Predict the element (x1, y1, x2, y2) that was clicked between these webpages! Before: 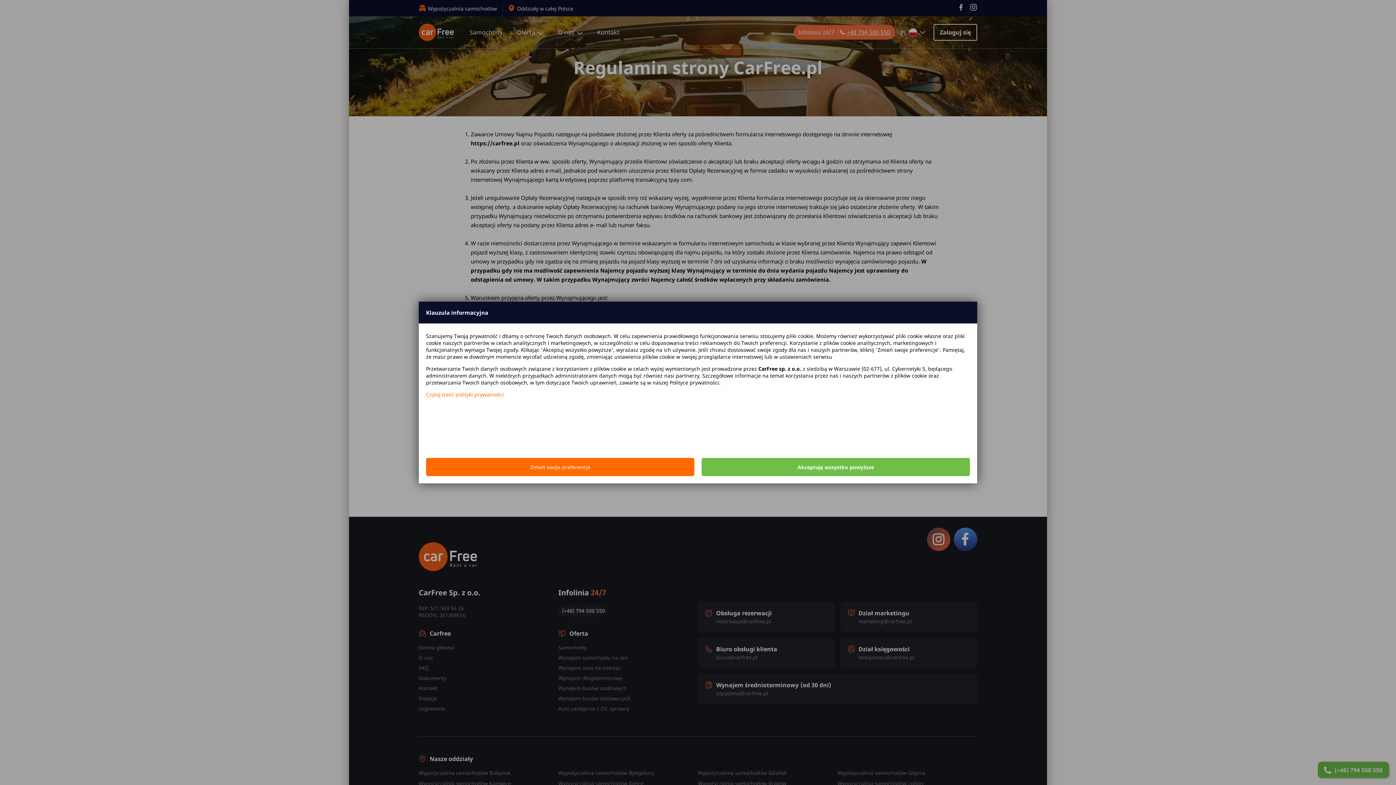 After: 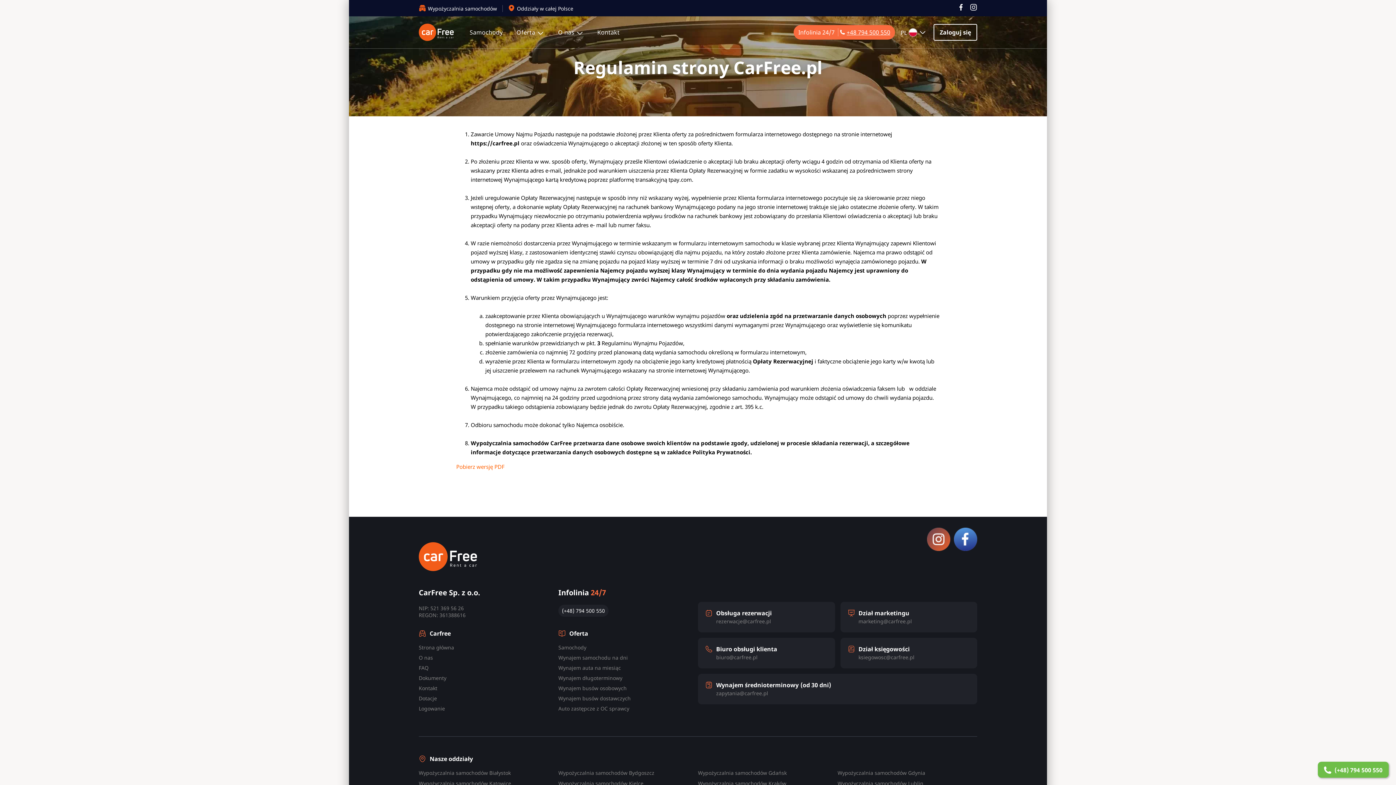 Action: label: Akceptuję wszystko powyższe bbox: (701, 458, 970, 476)